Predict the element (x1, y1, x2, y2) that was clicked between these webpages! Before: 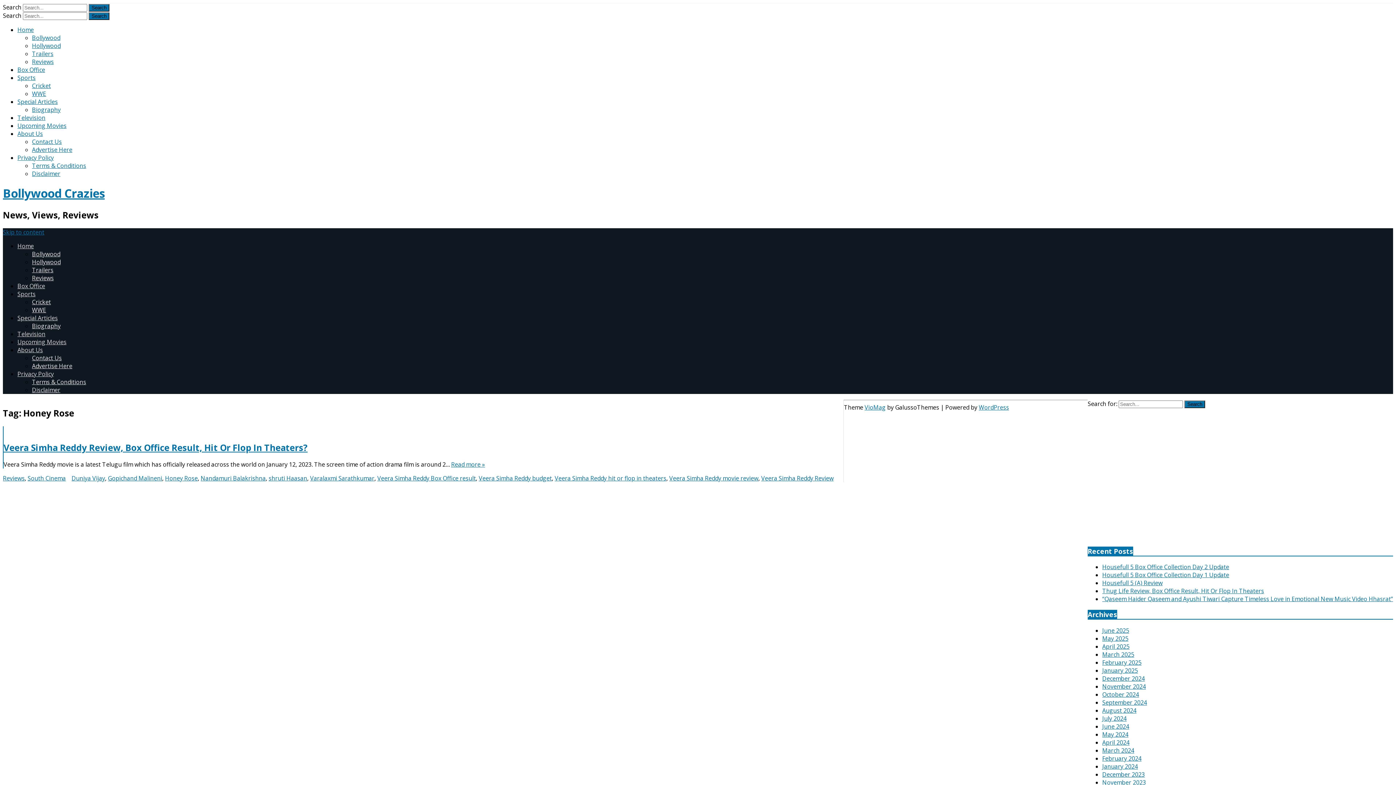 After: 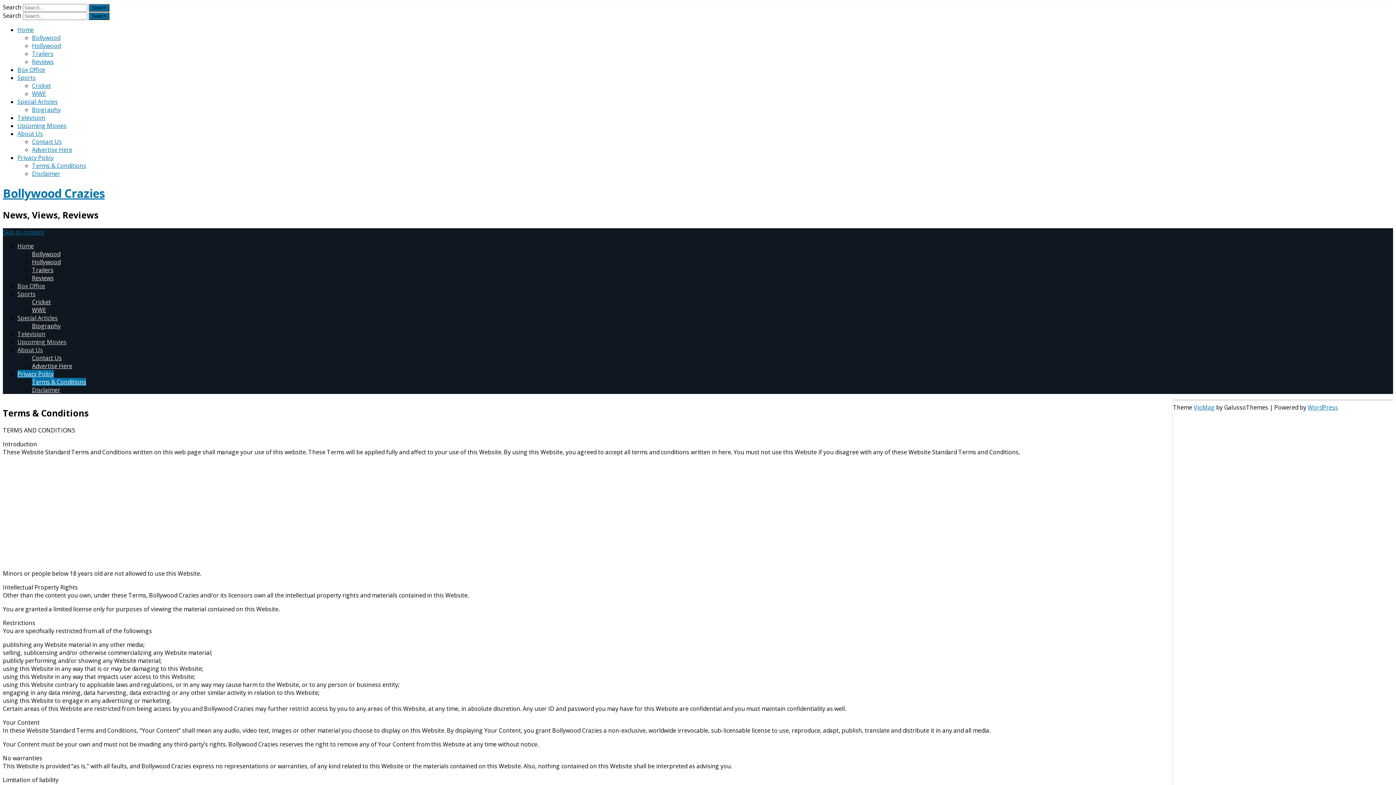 Action: bbox: (32, 161, 86, 169) label: Terms & Conditions